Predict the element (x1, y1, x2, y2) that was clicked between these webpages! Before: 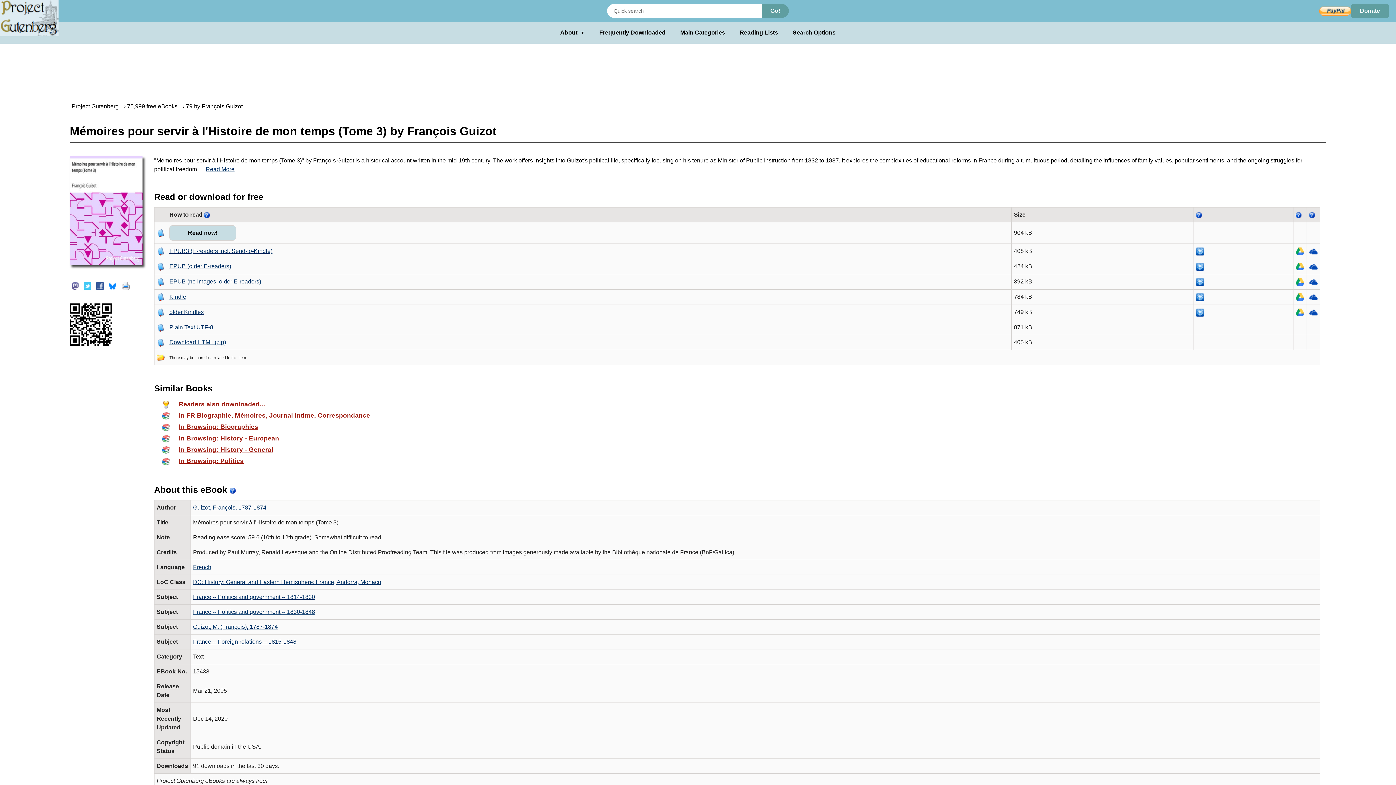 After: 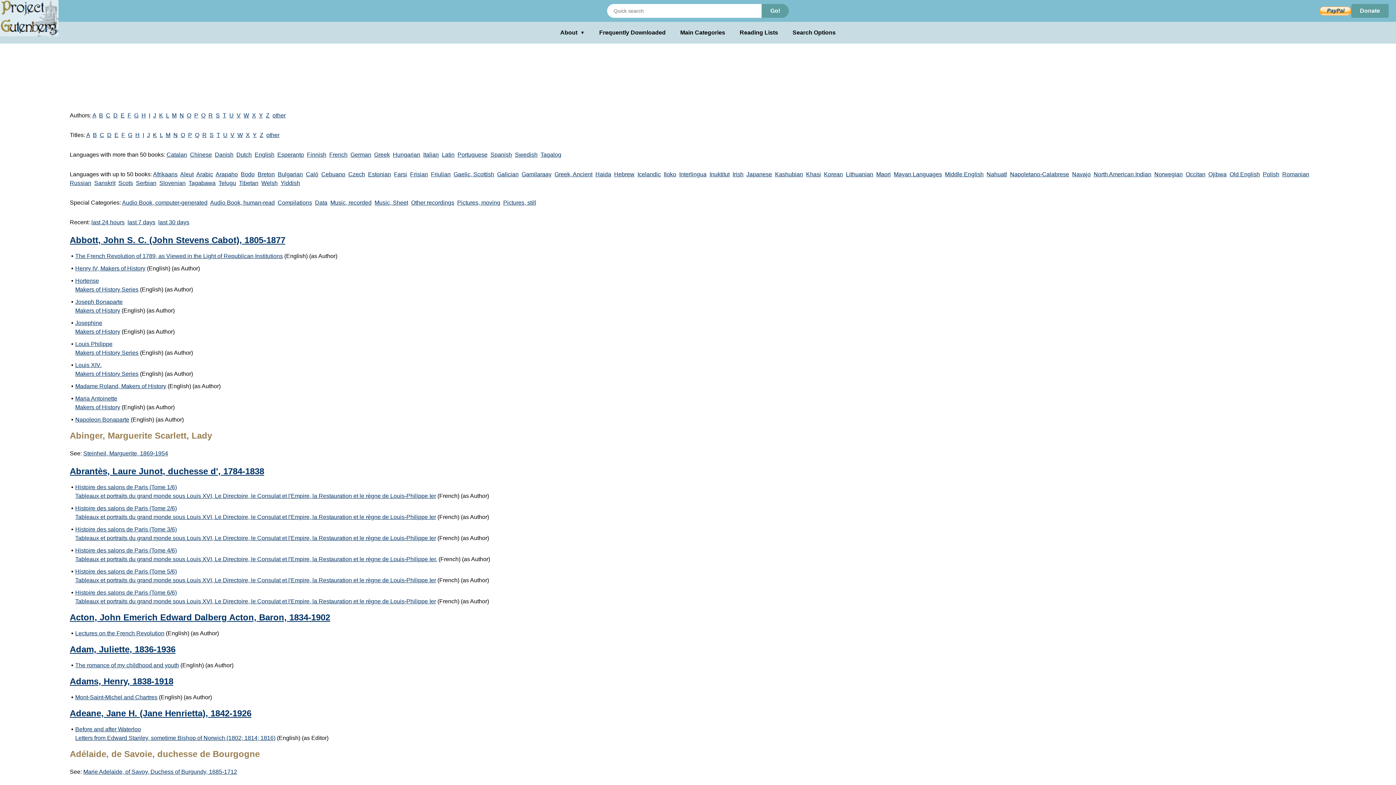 Action: label: DC: History: General and Eastern Hemisphere: France, Andorra, Monaco bbox: (193, 579, 381, 585)